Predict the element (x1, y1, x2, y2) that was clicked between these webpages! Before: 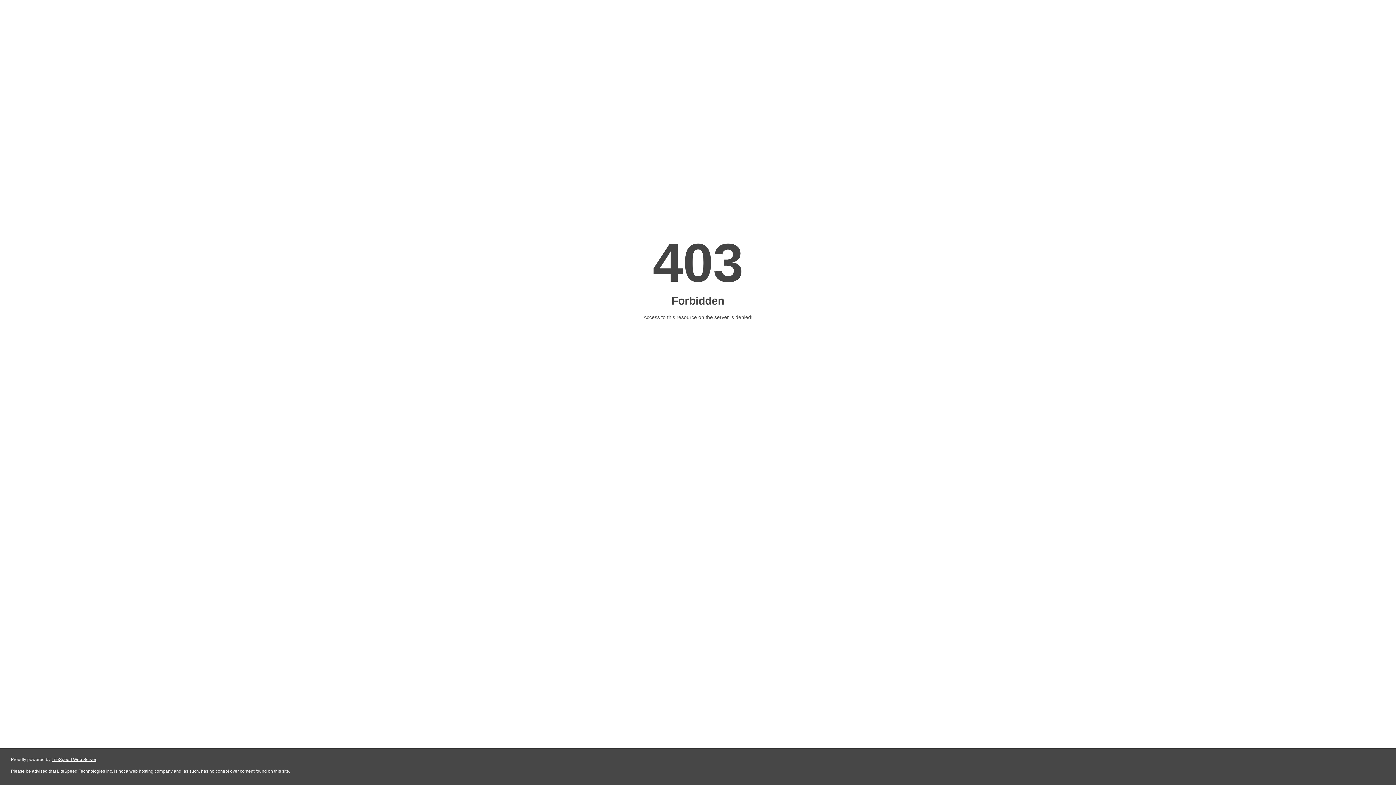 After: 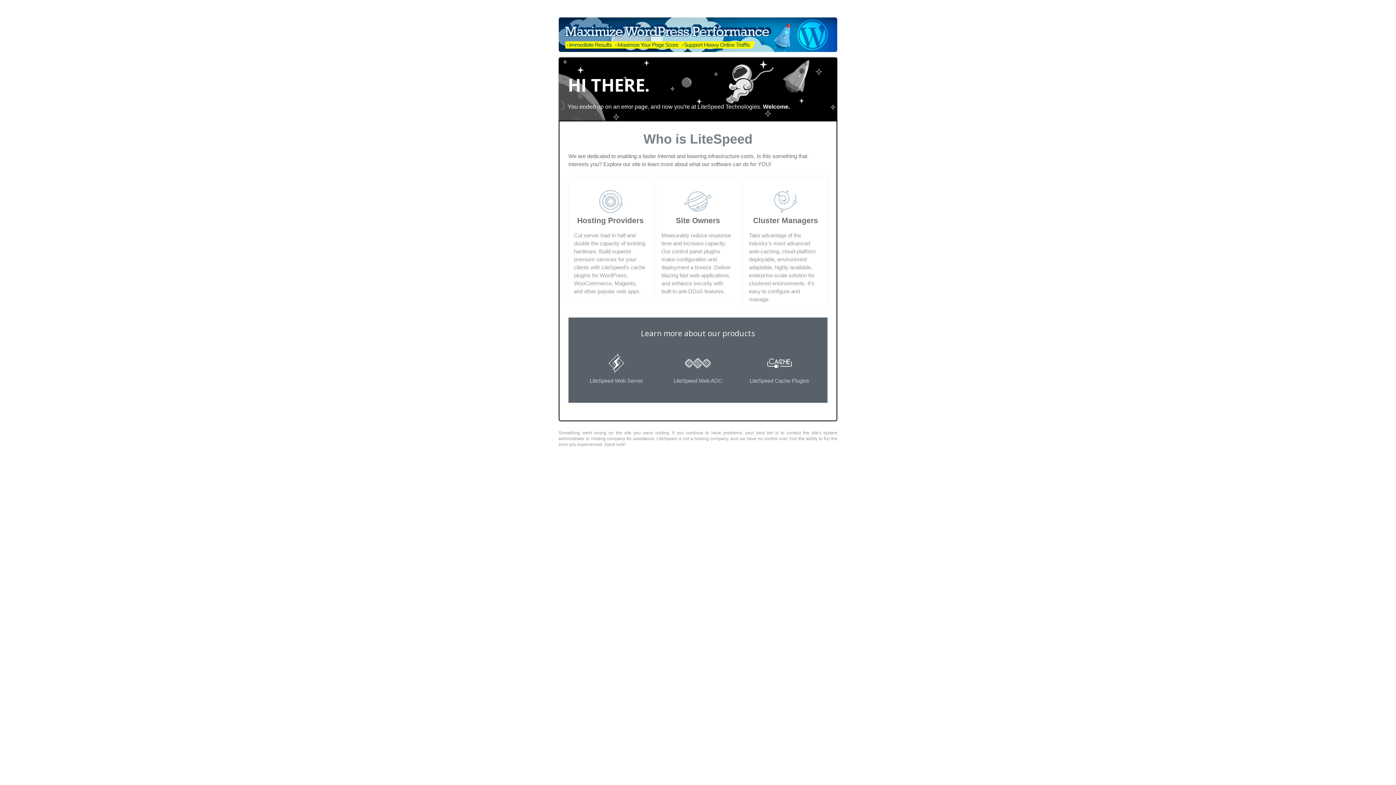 Action: bbox: (51, 757, 96, 762) label: LiteSpeed Web Server